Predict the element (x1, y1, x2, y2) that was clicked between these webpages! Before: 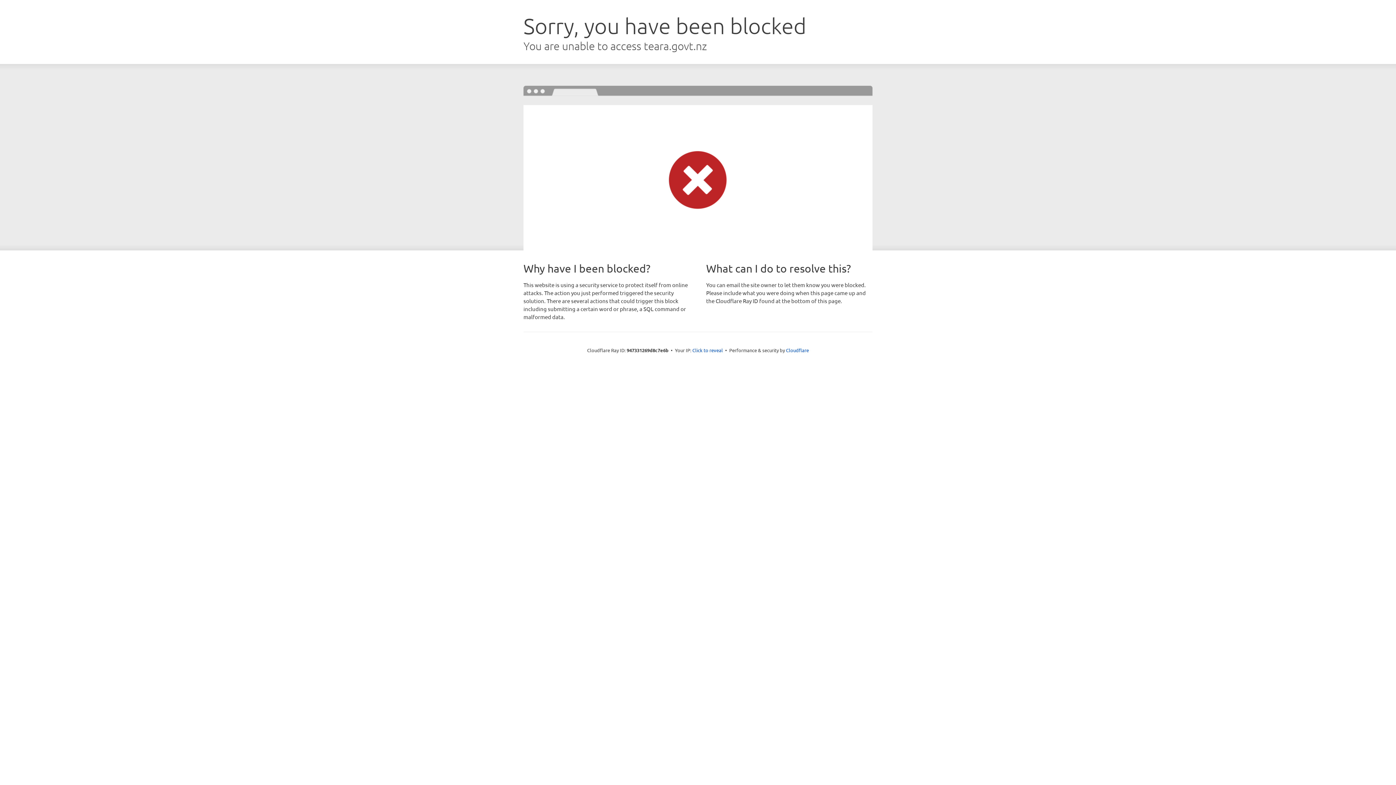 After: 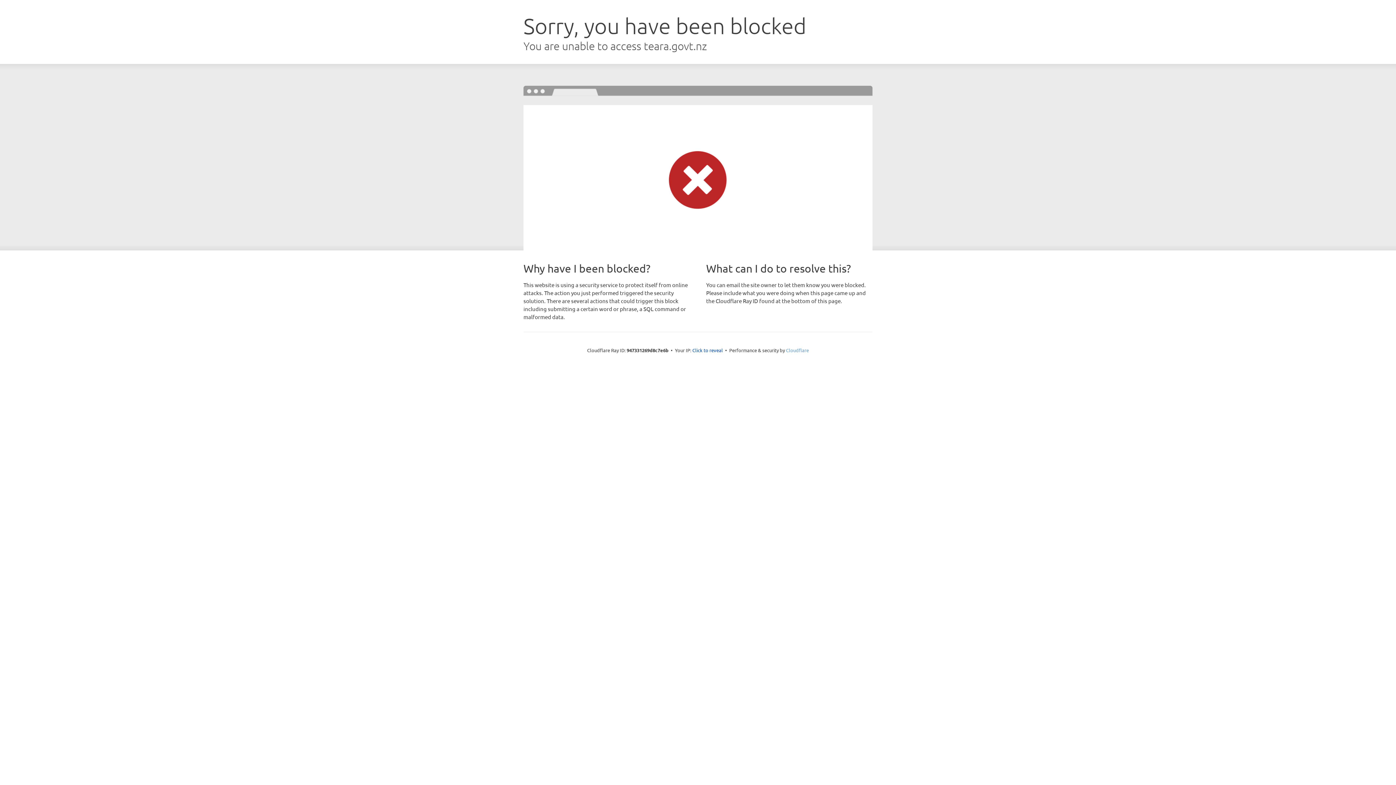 Action: label: Cloudflare bbox: (786, 347, 809, 353)